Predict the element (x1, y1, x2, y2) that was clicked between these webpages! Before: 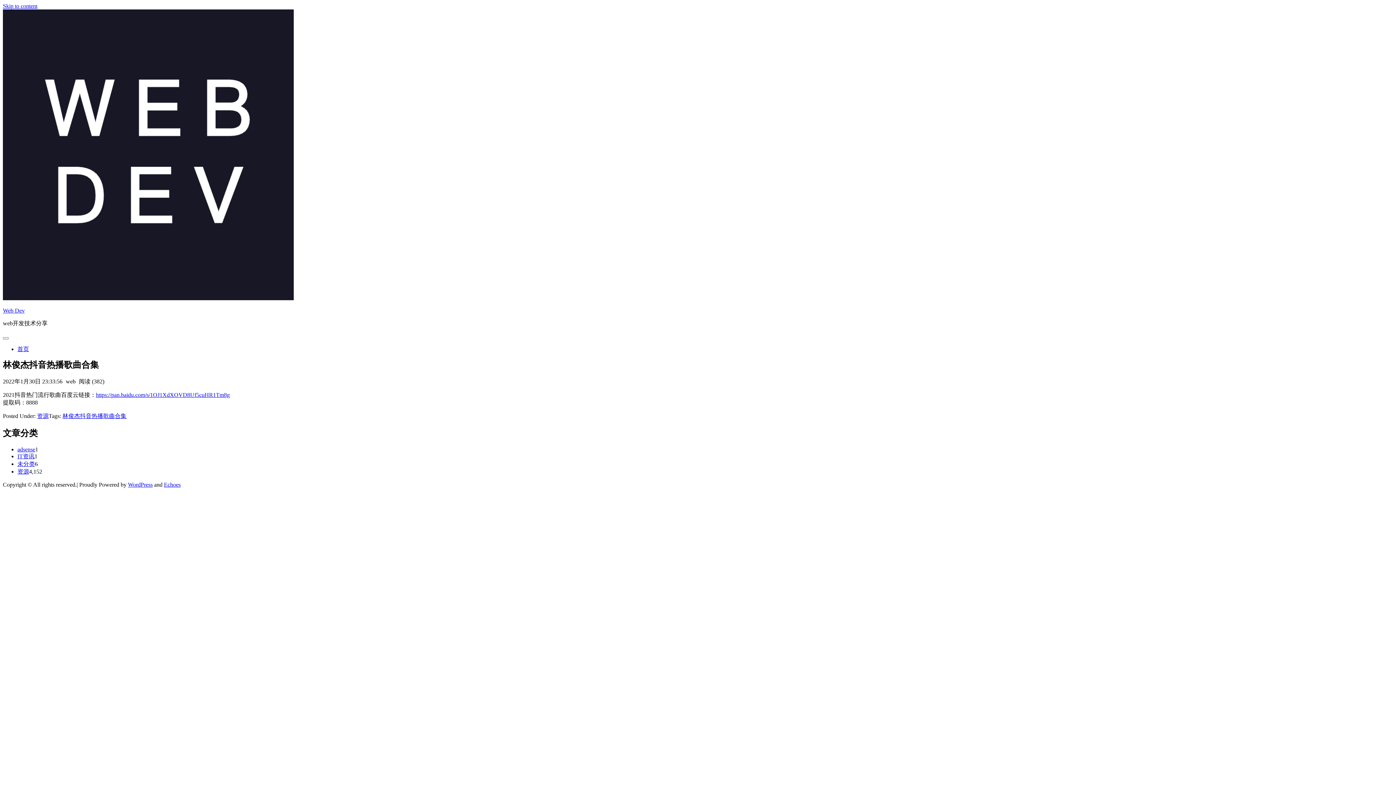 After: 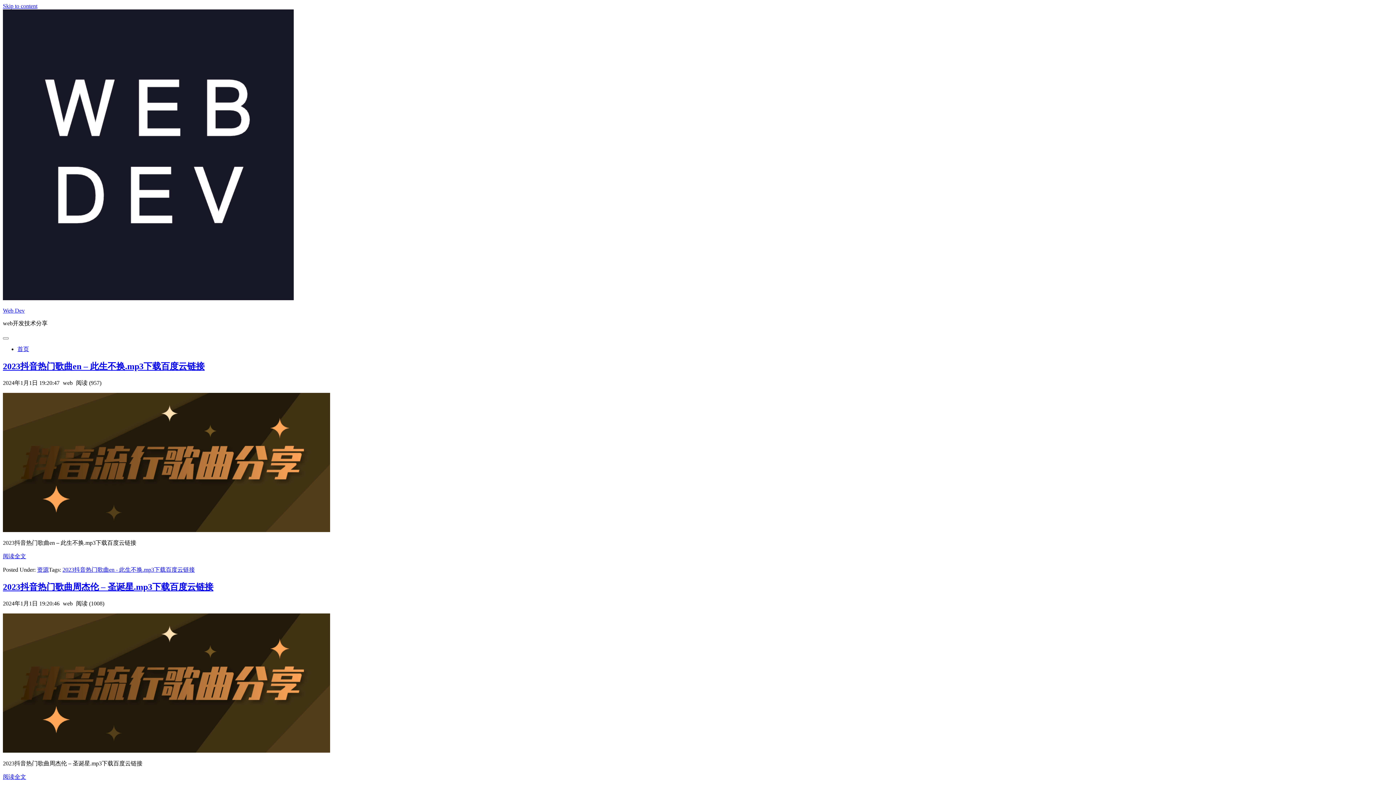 Action: label: 资源 bbox: (17, 468, 29, 474)